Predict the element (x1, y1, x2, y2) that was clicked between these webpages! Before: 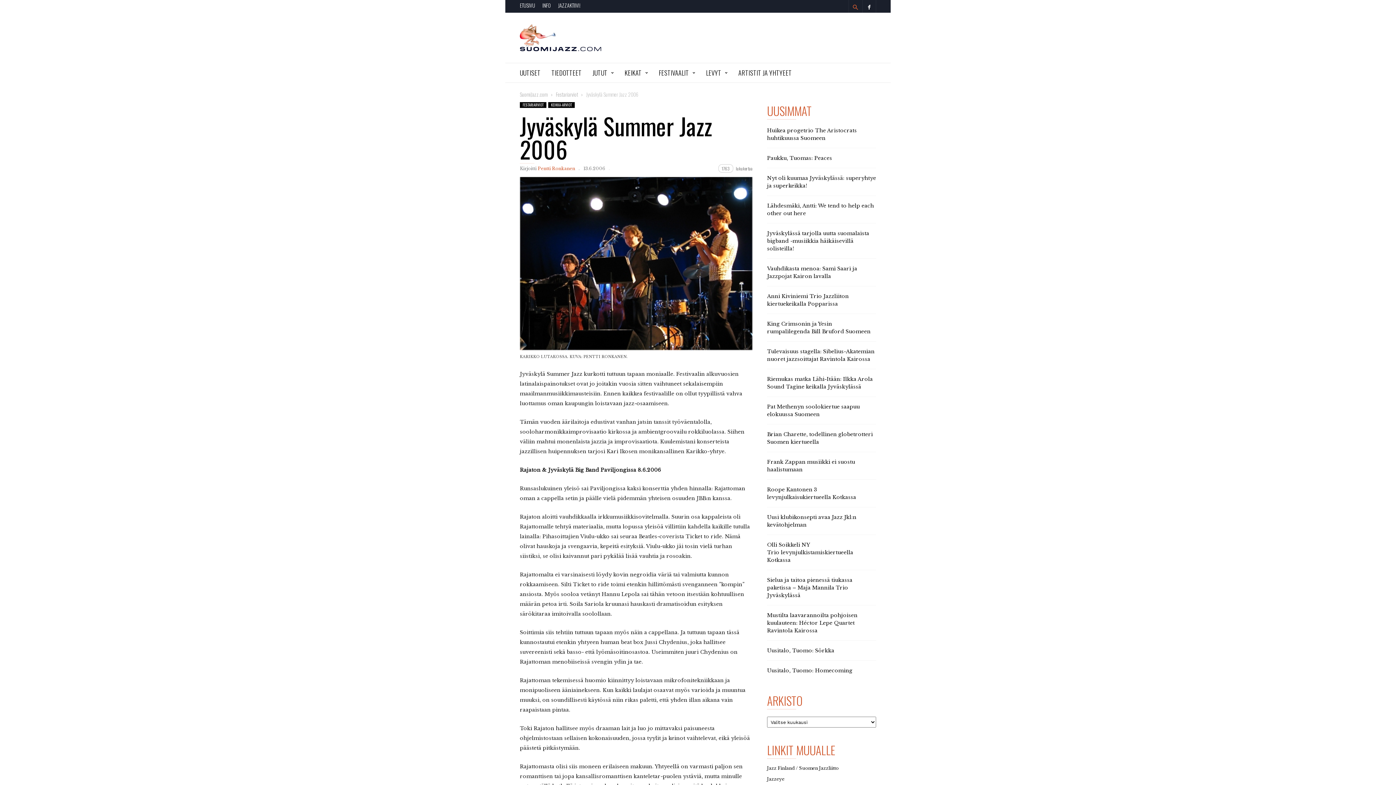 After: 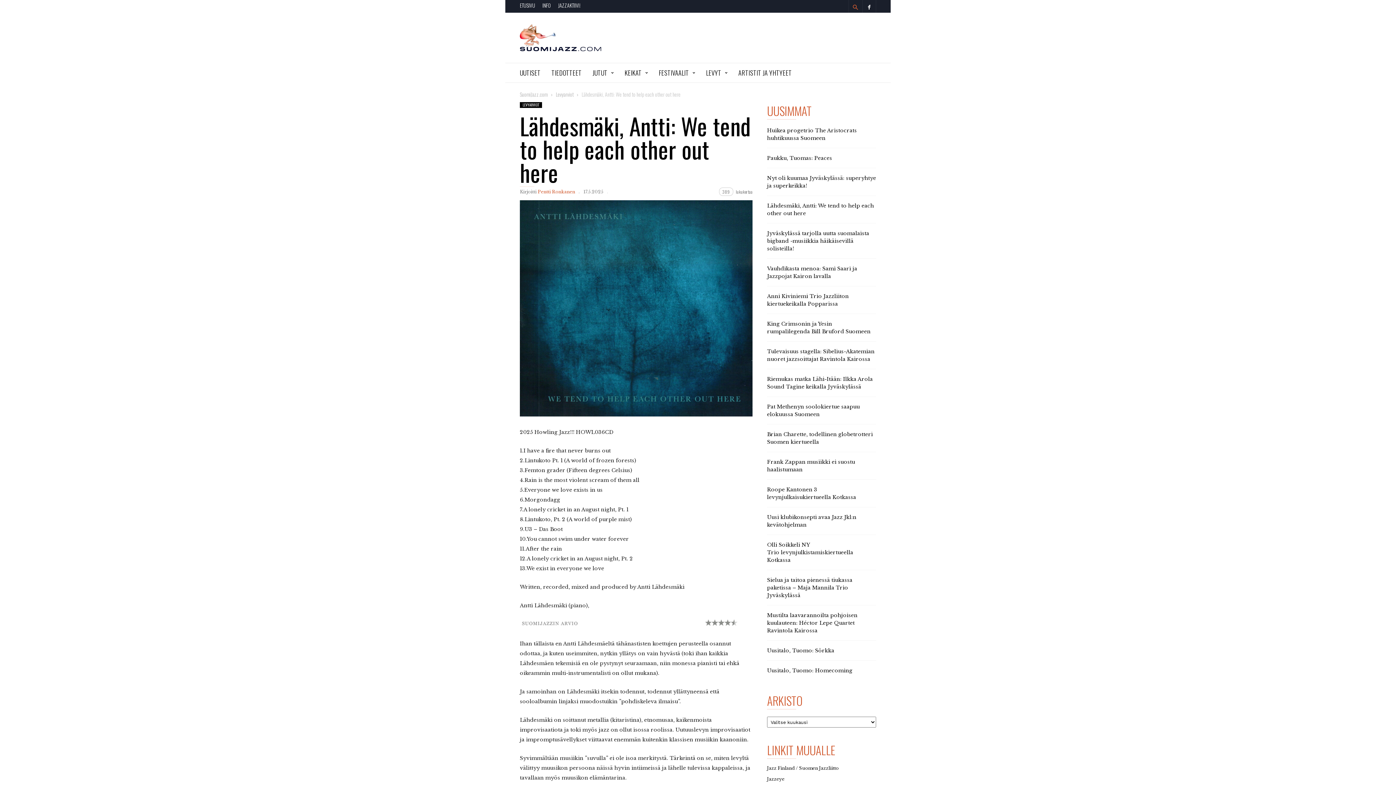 Action: bbox: (767, 198, 876, 220) label: Lähdesmäki, Antti: We tend to help each other out here